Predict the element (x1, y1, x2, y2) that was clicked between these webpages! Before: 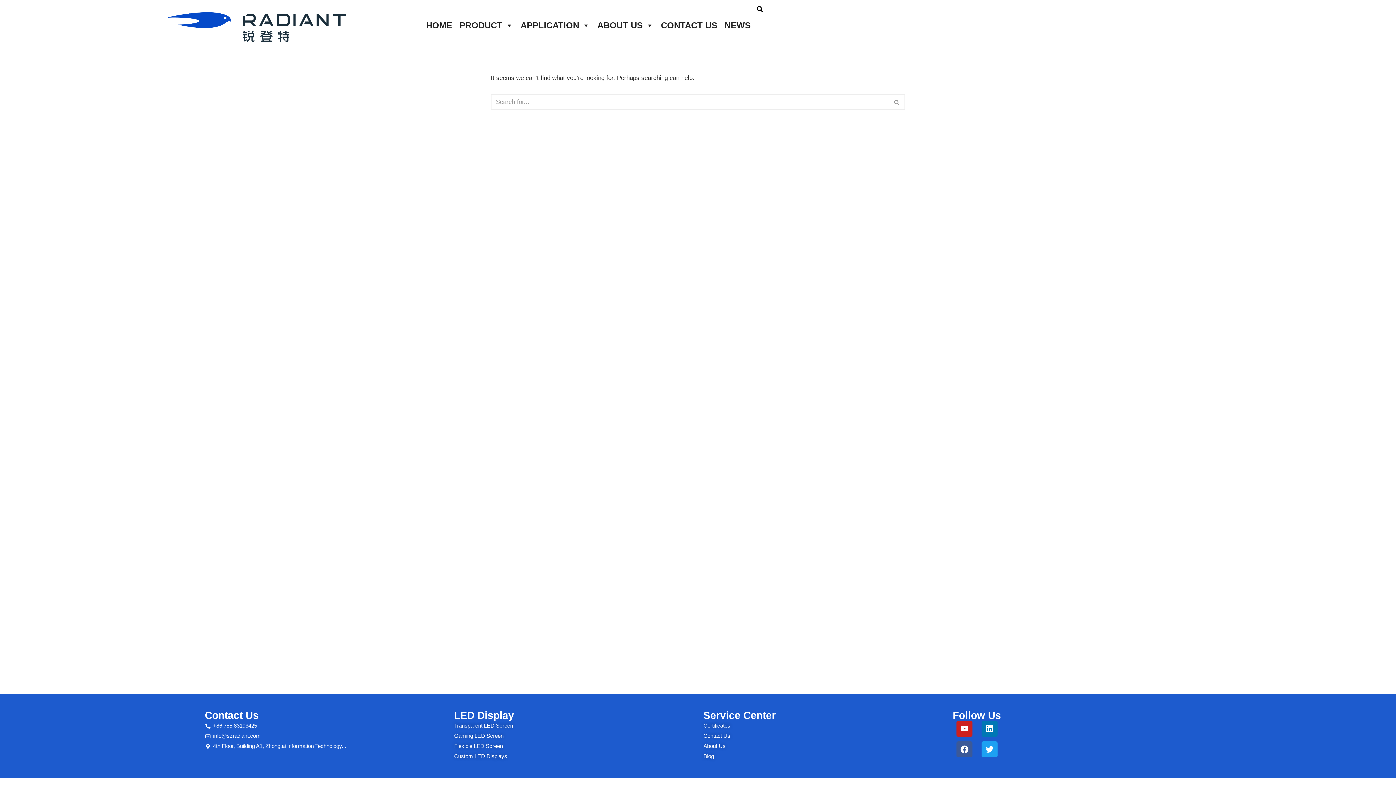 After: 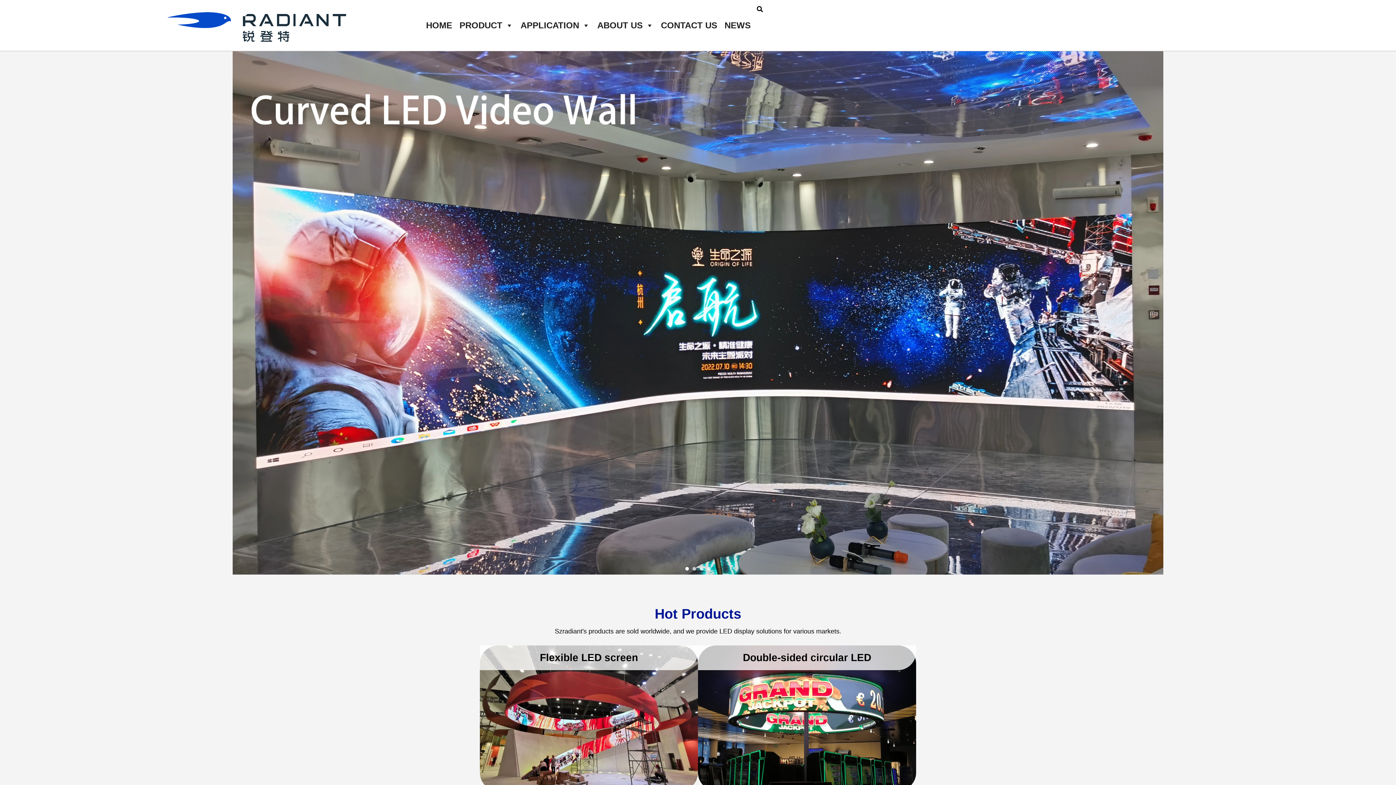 Action: bbox: (0, 0, 411, 47)